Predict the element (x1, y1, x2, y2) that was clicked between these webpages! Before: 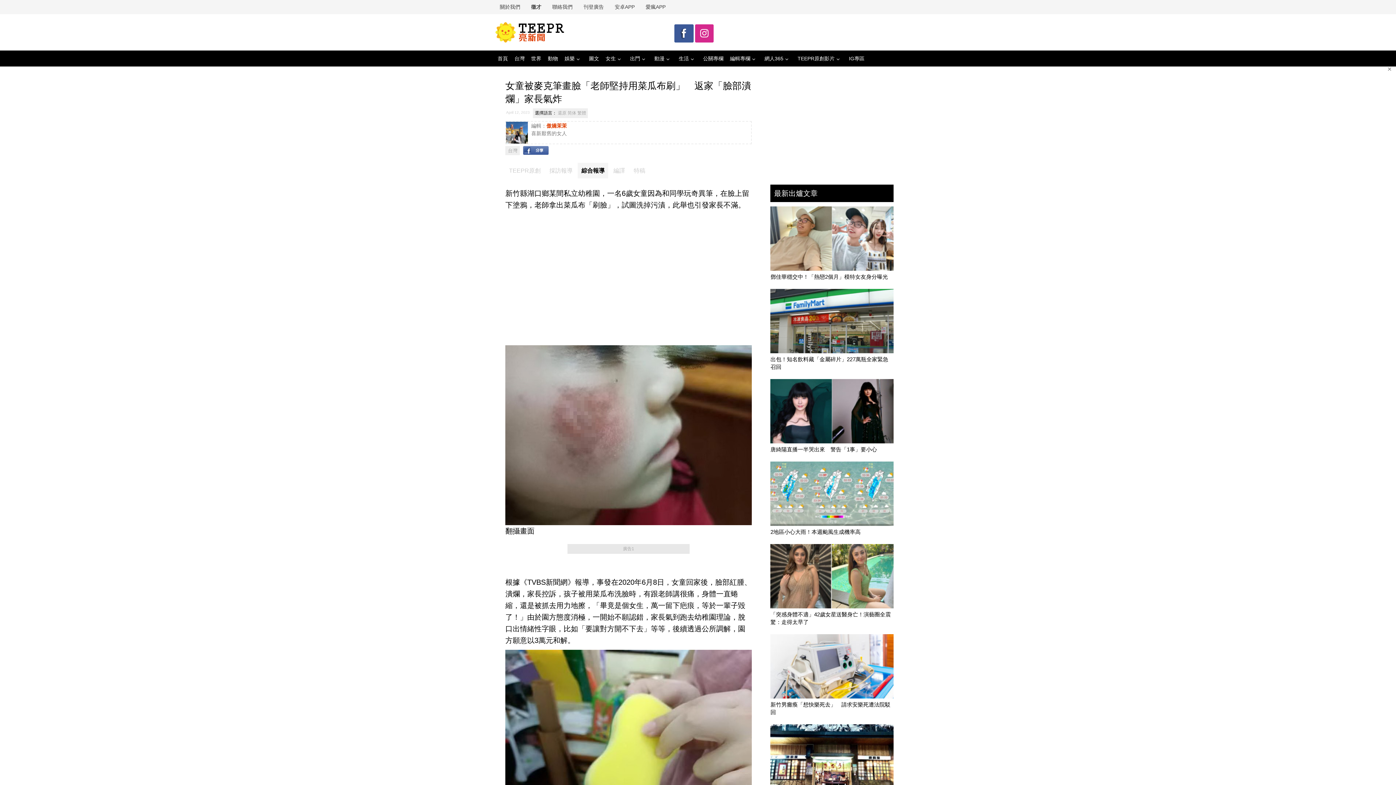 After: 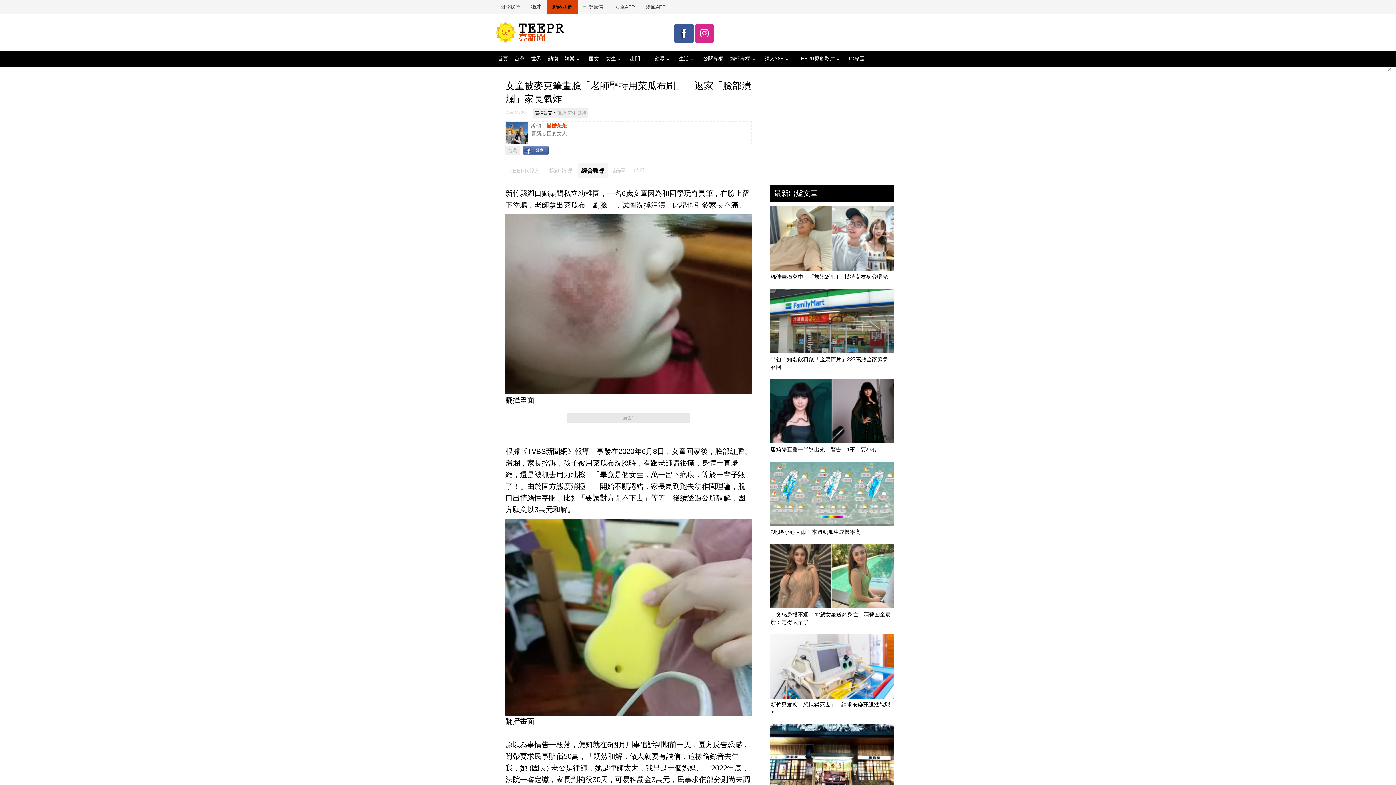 Action: label: 聯絡我們 bbox: (546, 0, 578, 14)